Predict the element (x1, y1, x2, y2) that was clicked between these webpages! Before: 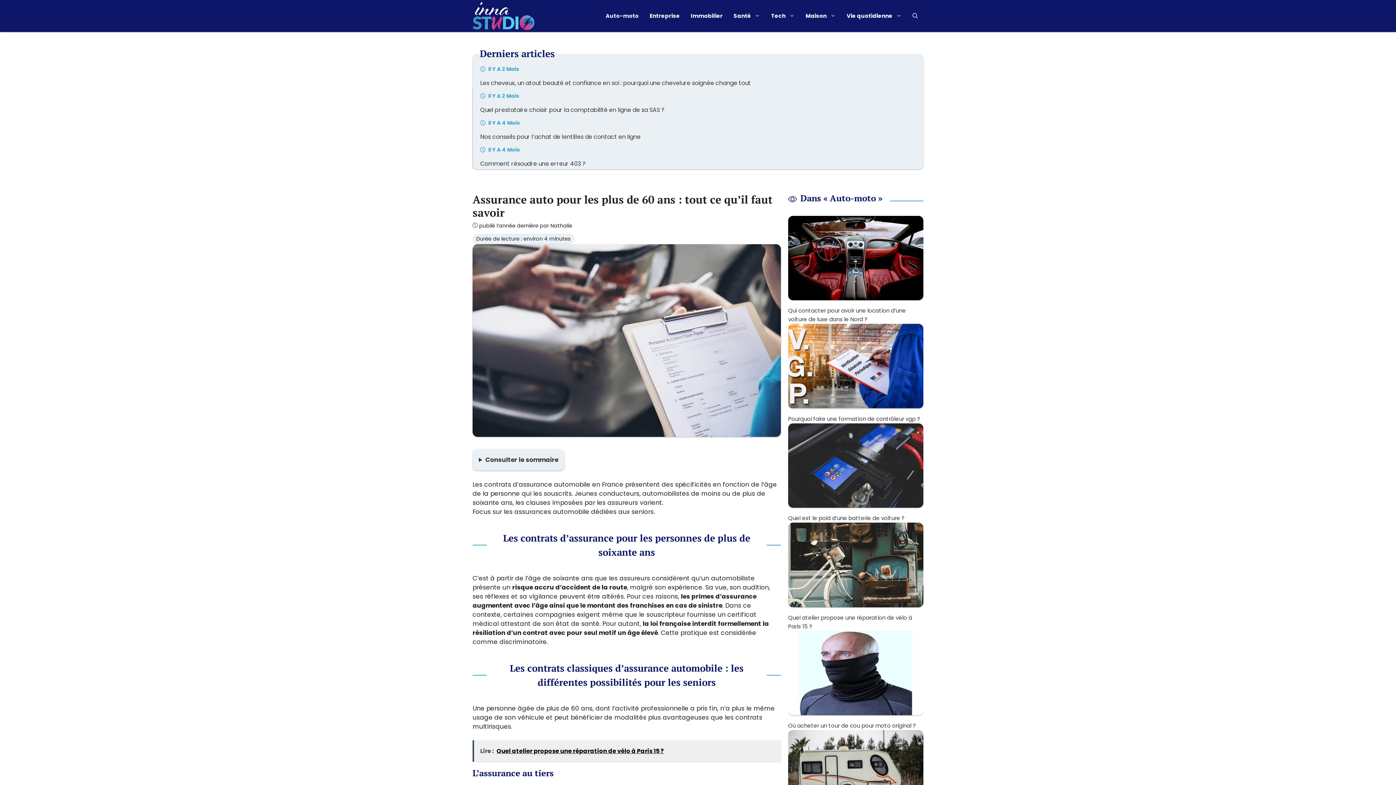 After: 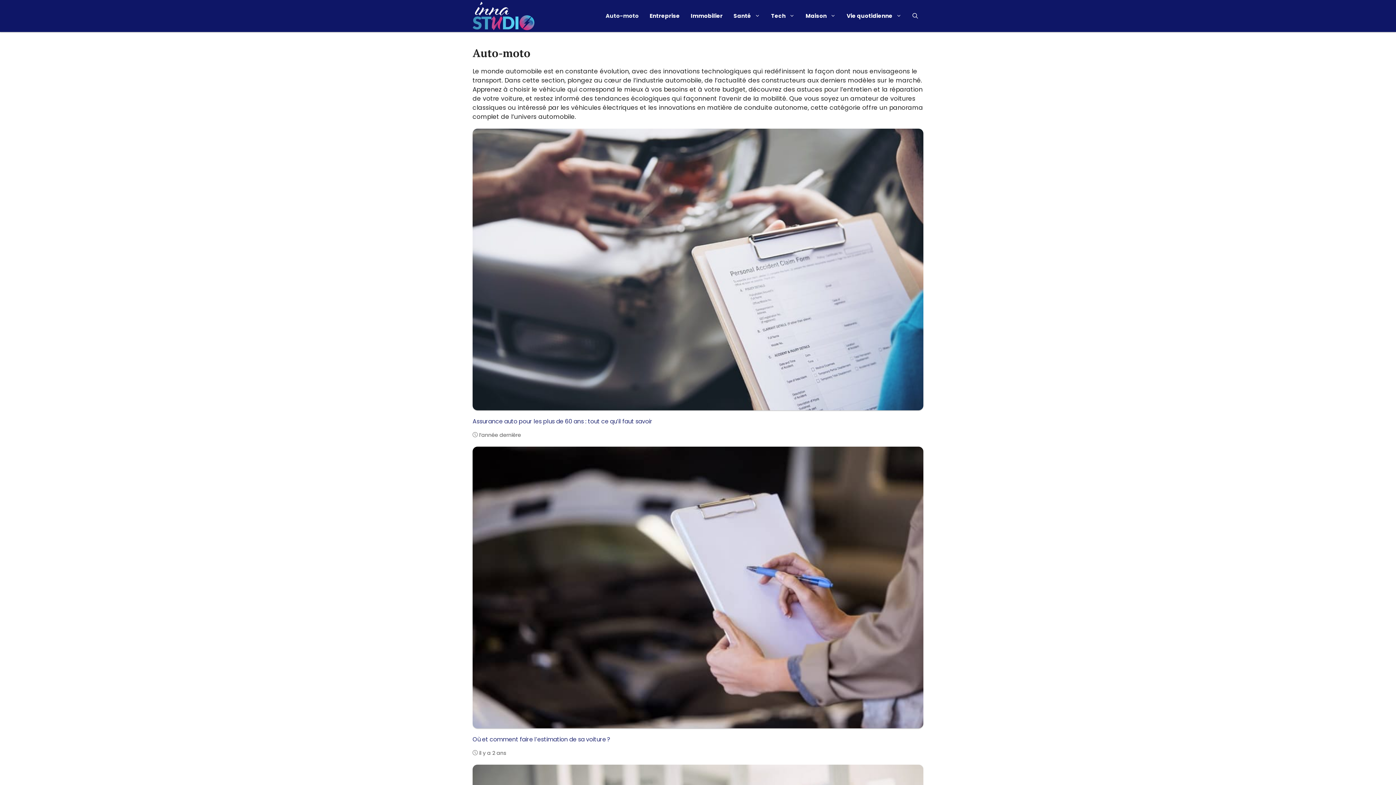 Action: bbox: (600, 5, 644, 26) label: Auto-moto